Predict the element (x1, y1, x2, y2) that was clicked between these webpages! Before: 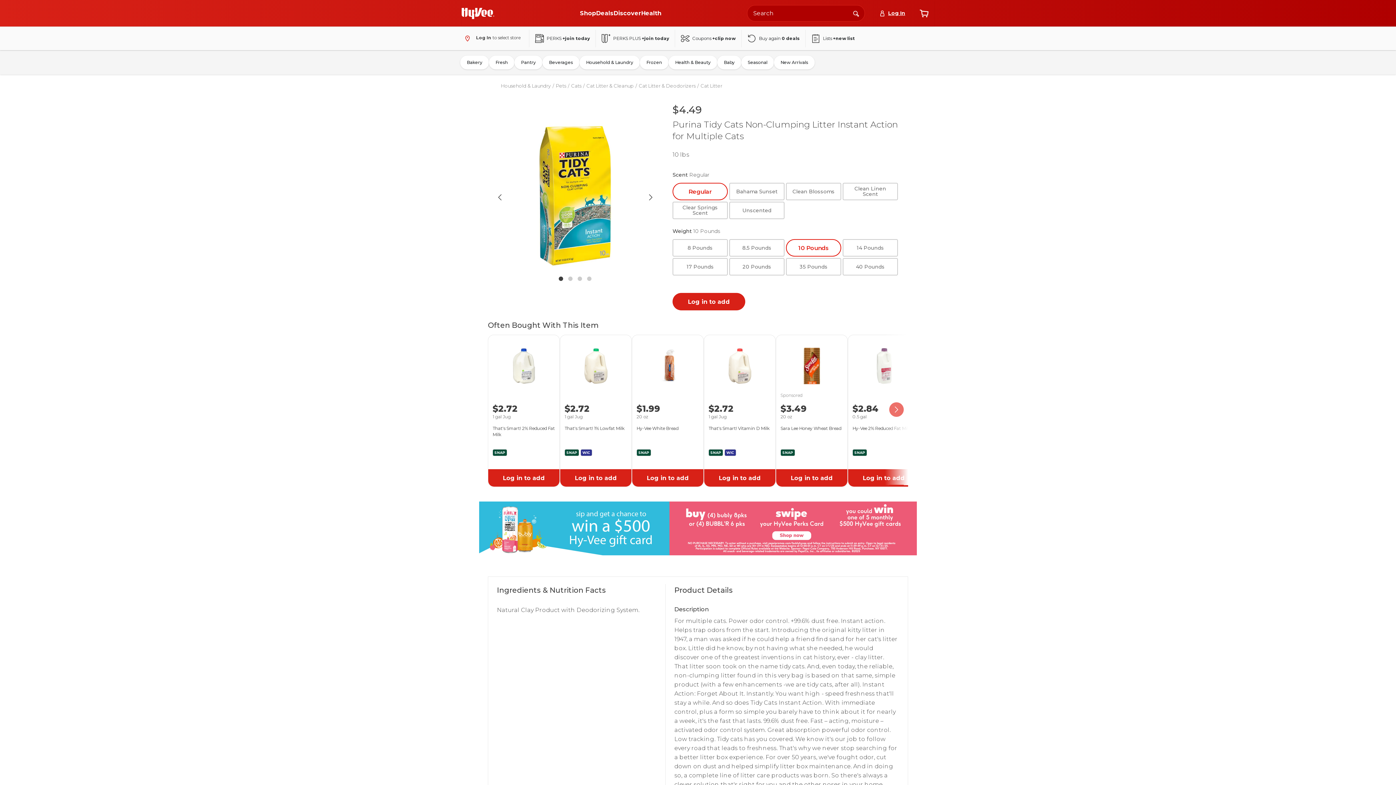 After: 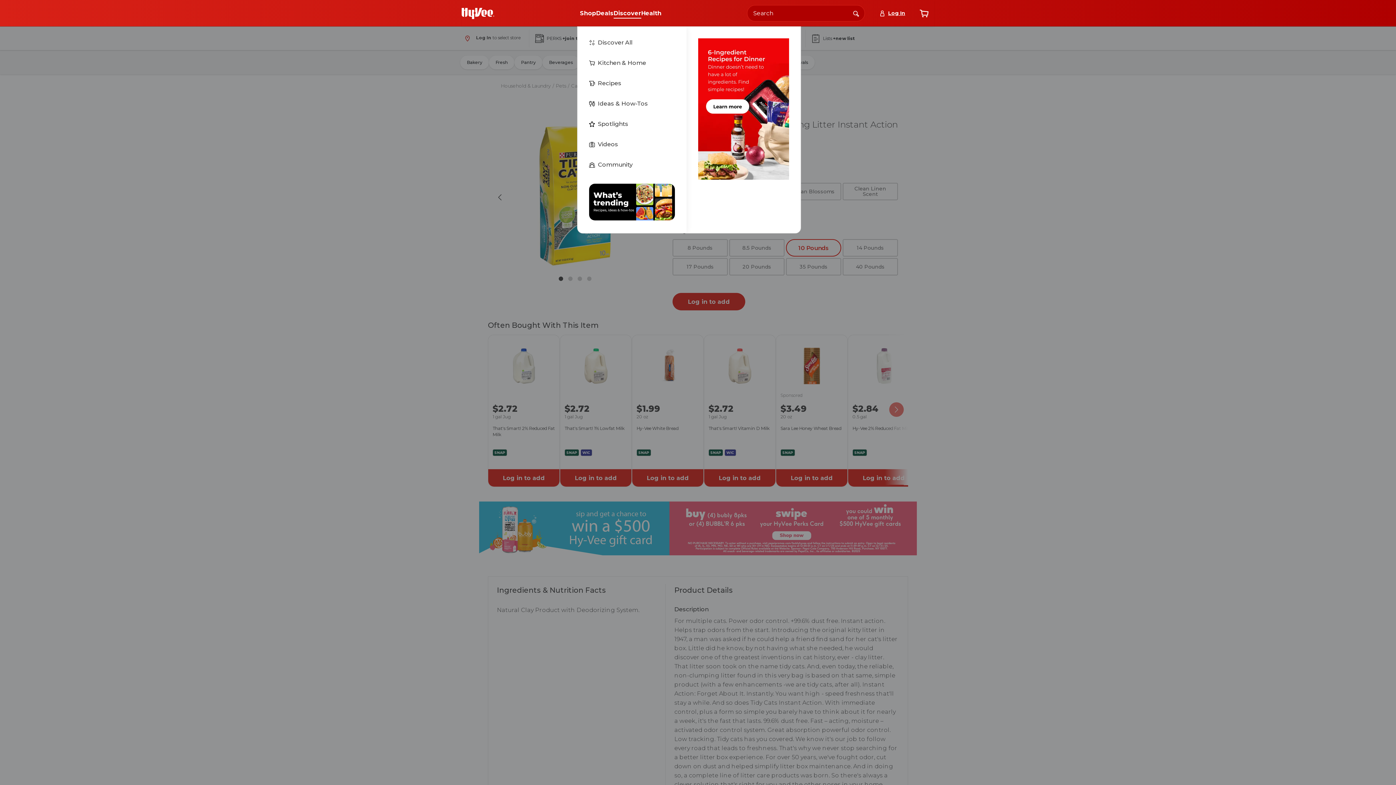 Action: label: Discover bbox: (613, 7, 641, 19)